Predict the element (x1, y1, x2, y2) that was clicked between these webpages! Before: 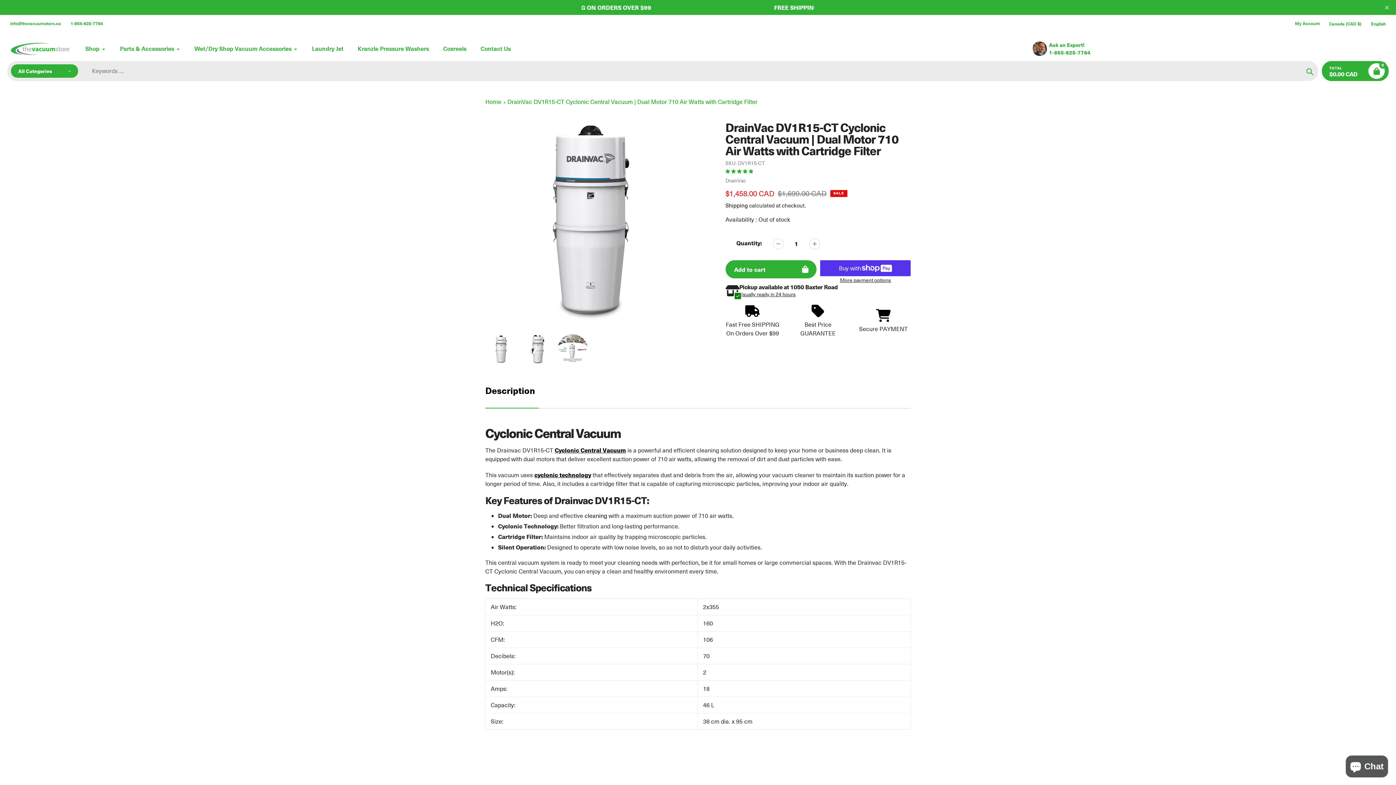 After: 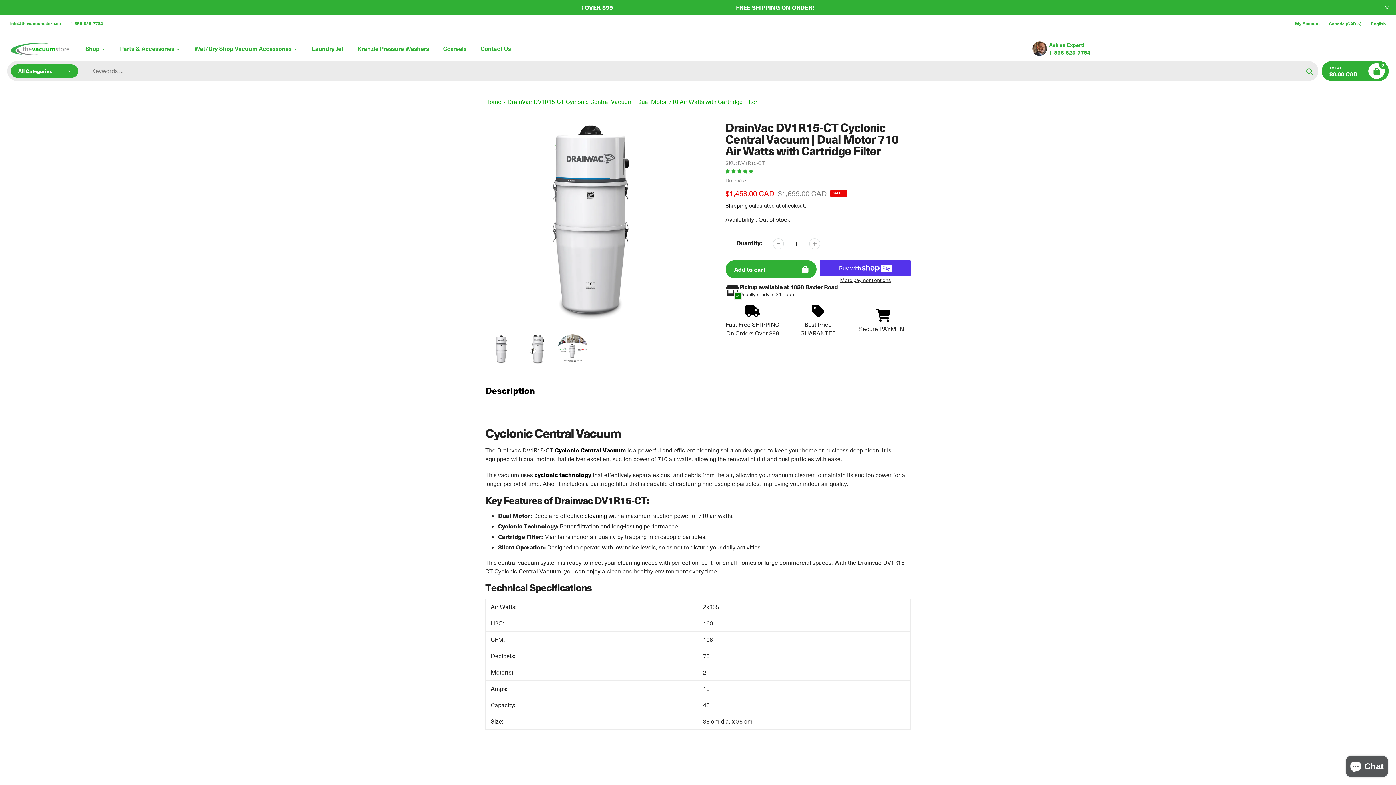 Action: label: info@thevacuumstore.ca bbox: (7, 19, 64, 27)